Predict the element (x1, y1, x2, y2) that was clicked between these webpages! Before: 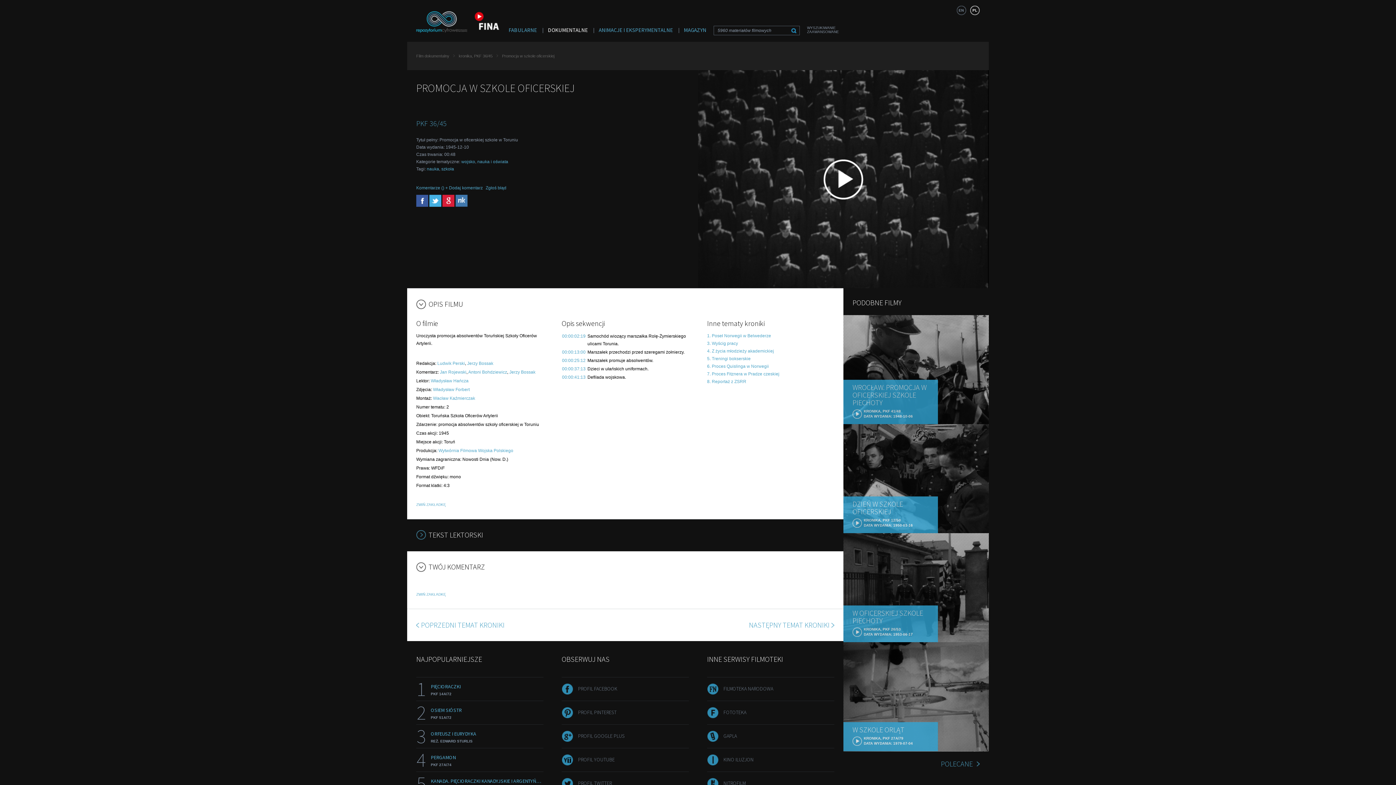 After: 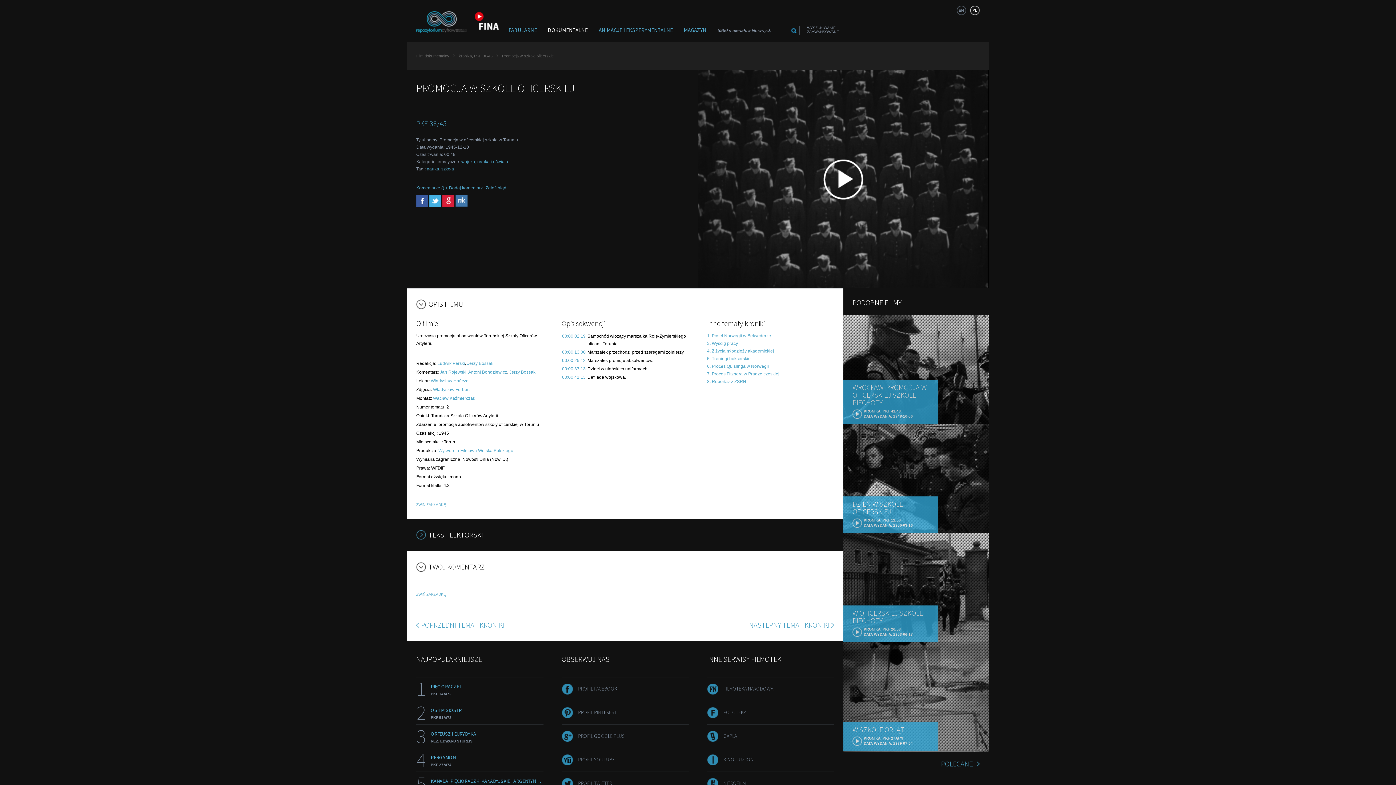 Action: bbox: (707, 761, 718, 766)